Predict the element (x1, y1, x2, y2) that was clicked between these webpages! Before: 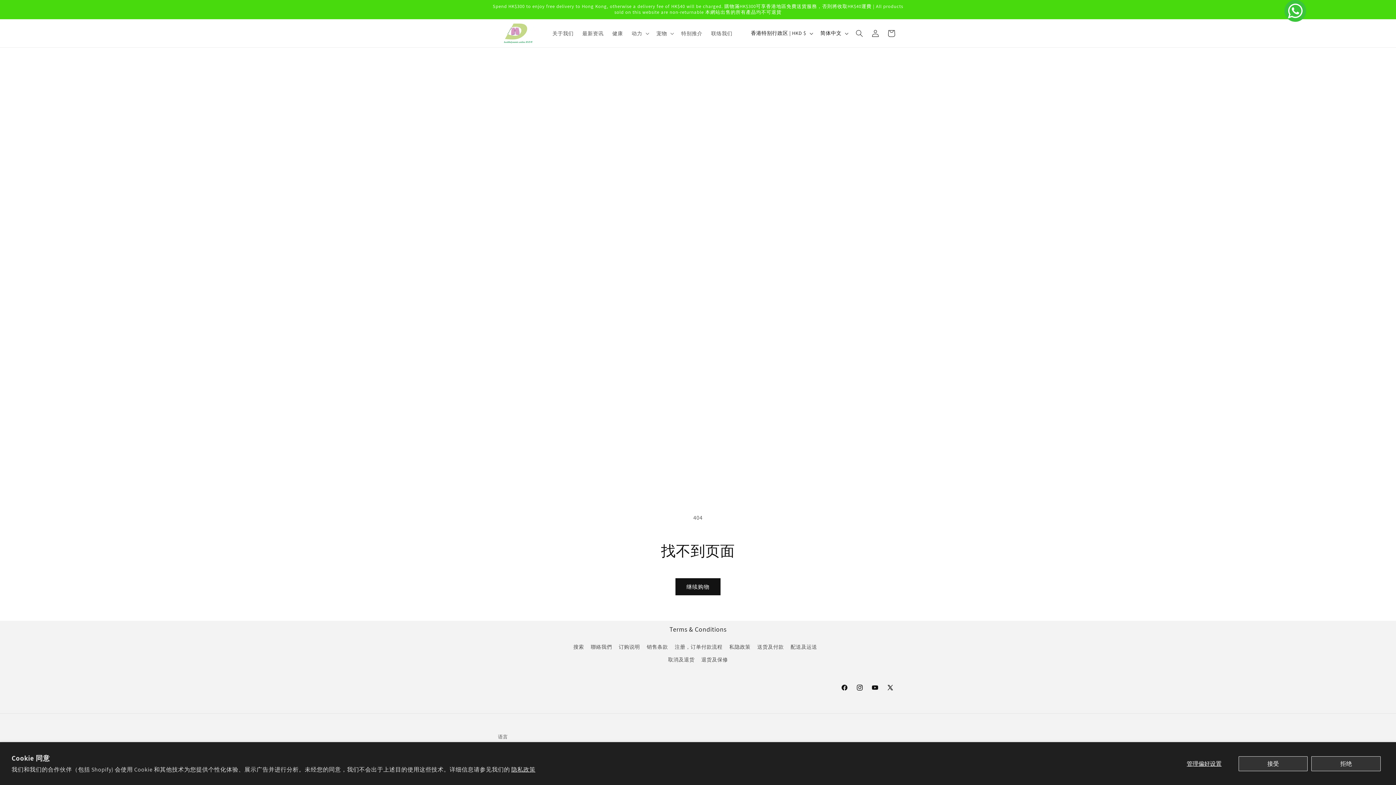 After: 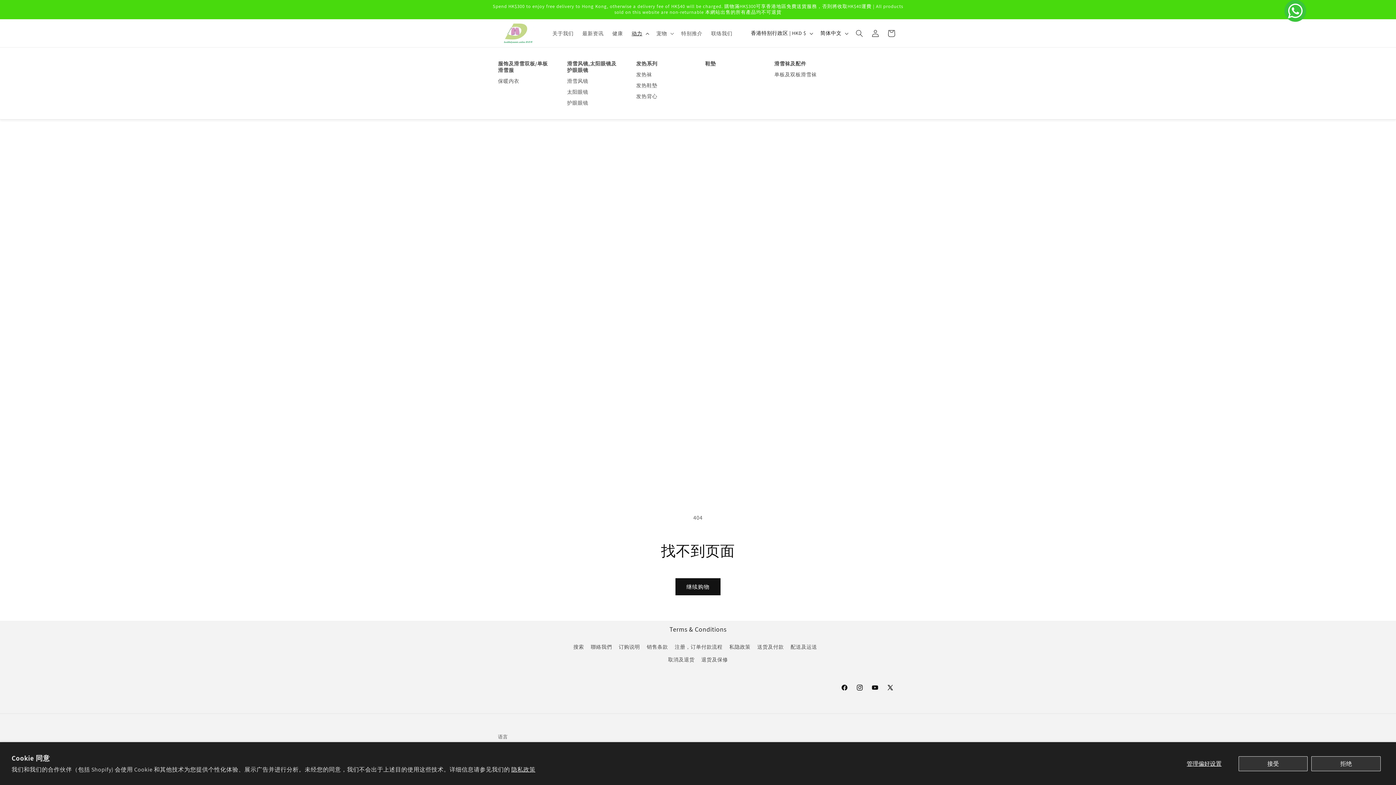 Action: bbox: (627, 25, 652, 40) label: 动力